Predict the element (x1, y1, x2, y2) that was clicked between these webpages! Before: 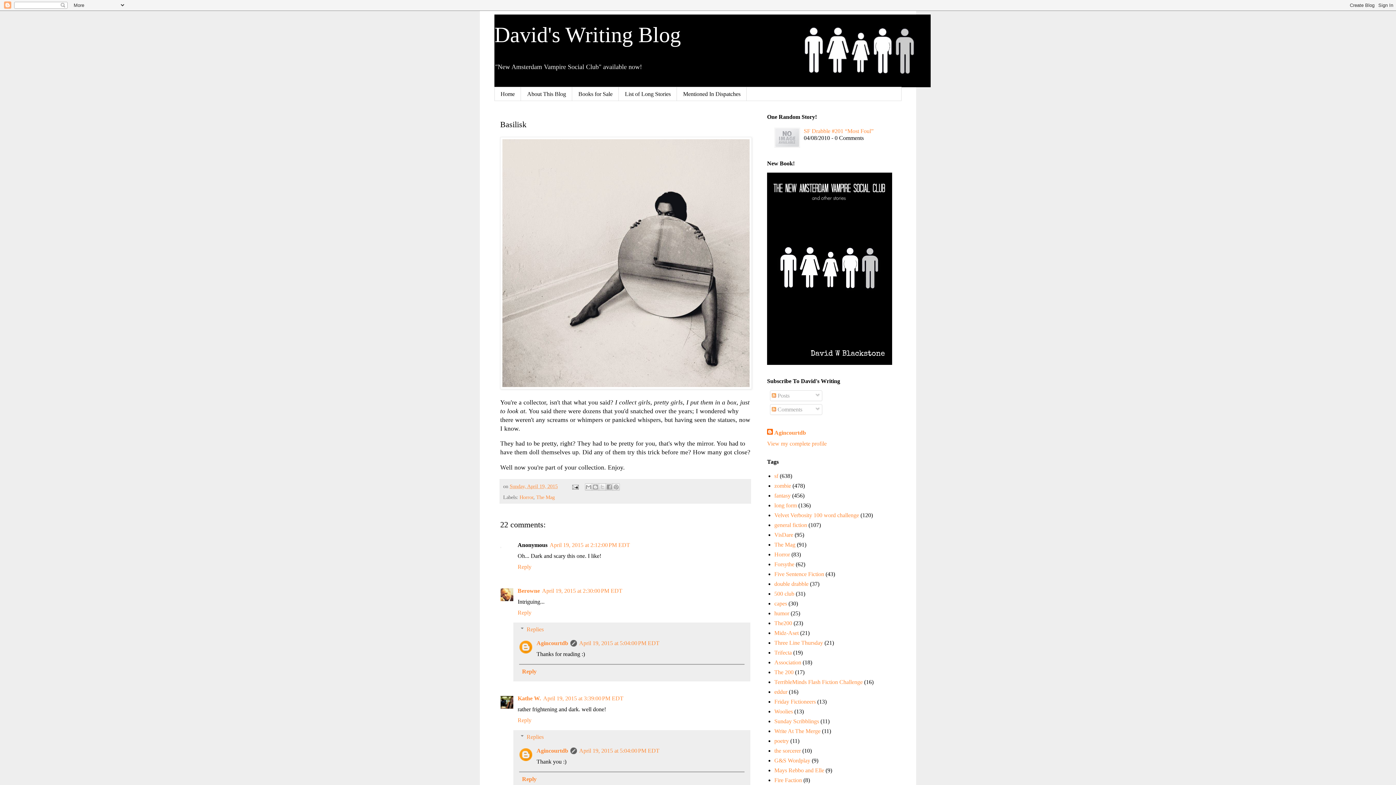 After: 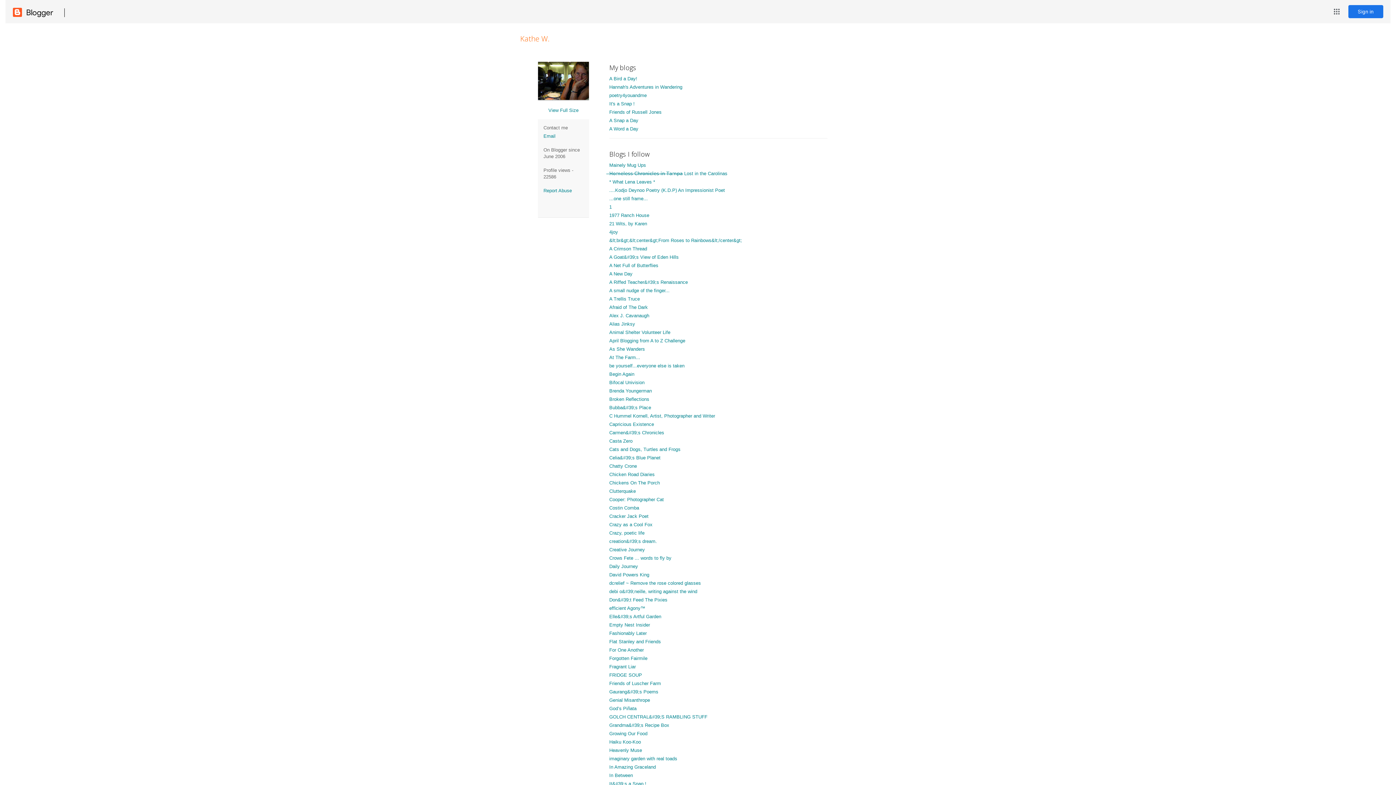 Action: label: Kathe W. bbox: (517, 695, 541, 701)